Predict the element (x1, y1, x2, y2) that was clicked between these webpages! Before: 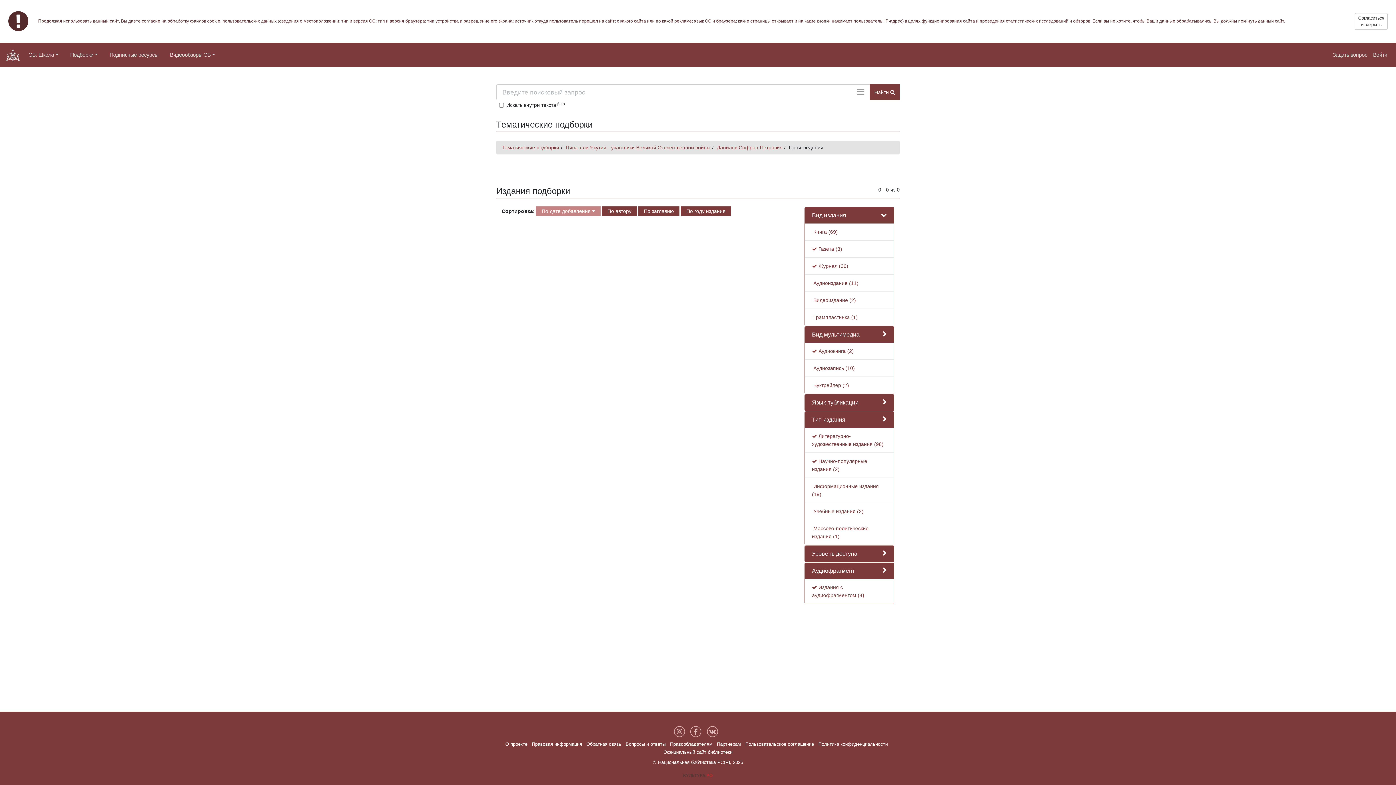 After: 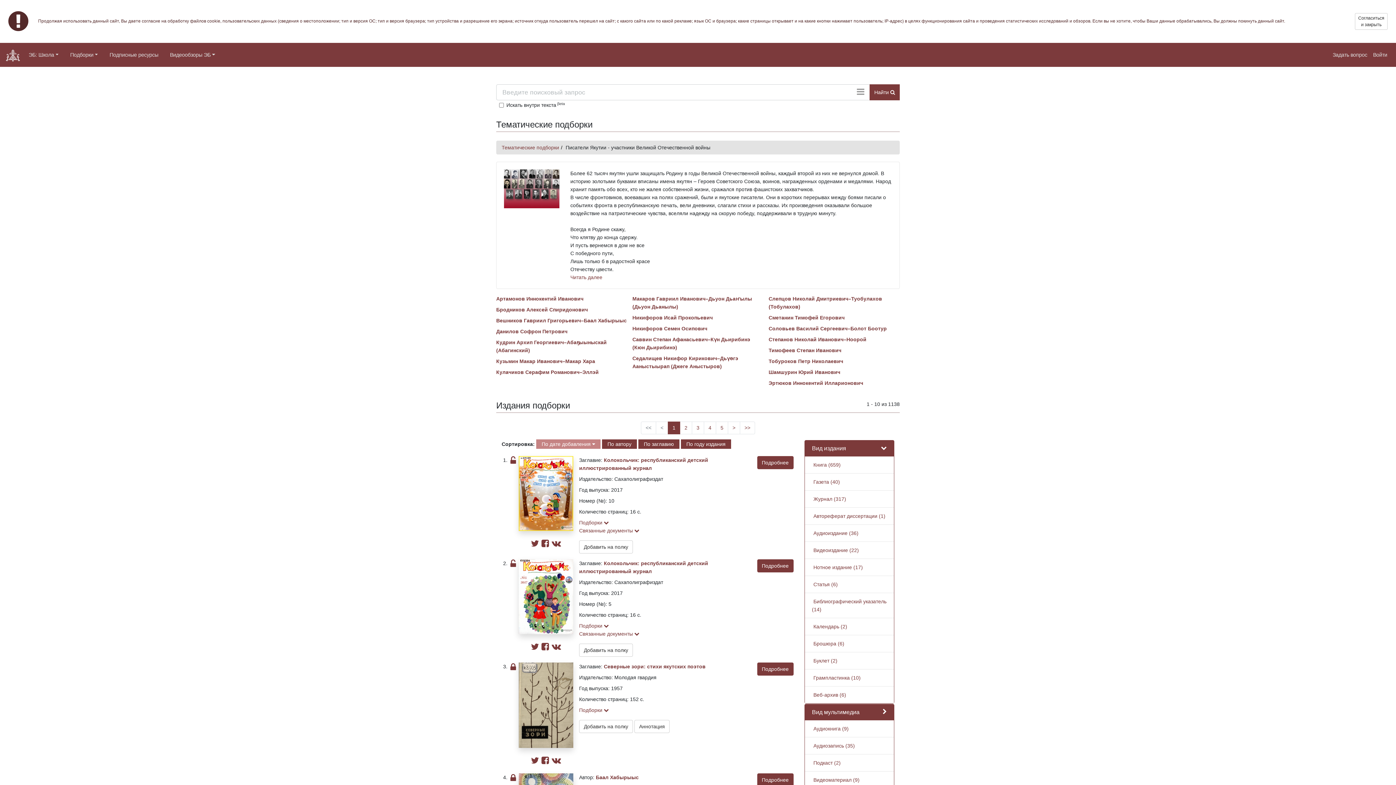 Action: bbox: (565, 144, 710, 150) label: Писатели Якутии - участники Великой Отечественной войны